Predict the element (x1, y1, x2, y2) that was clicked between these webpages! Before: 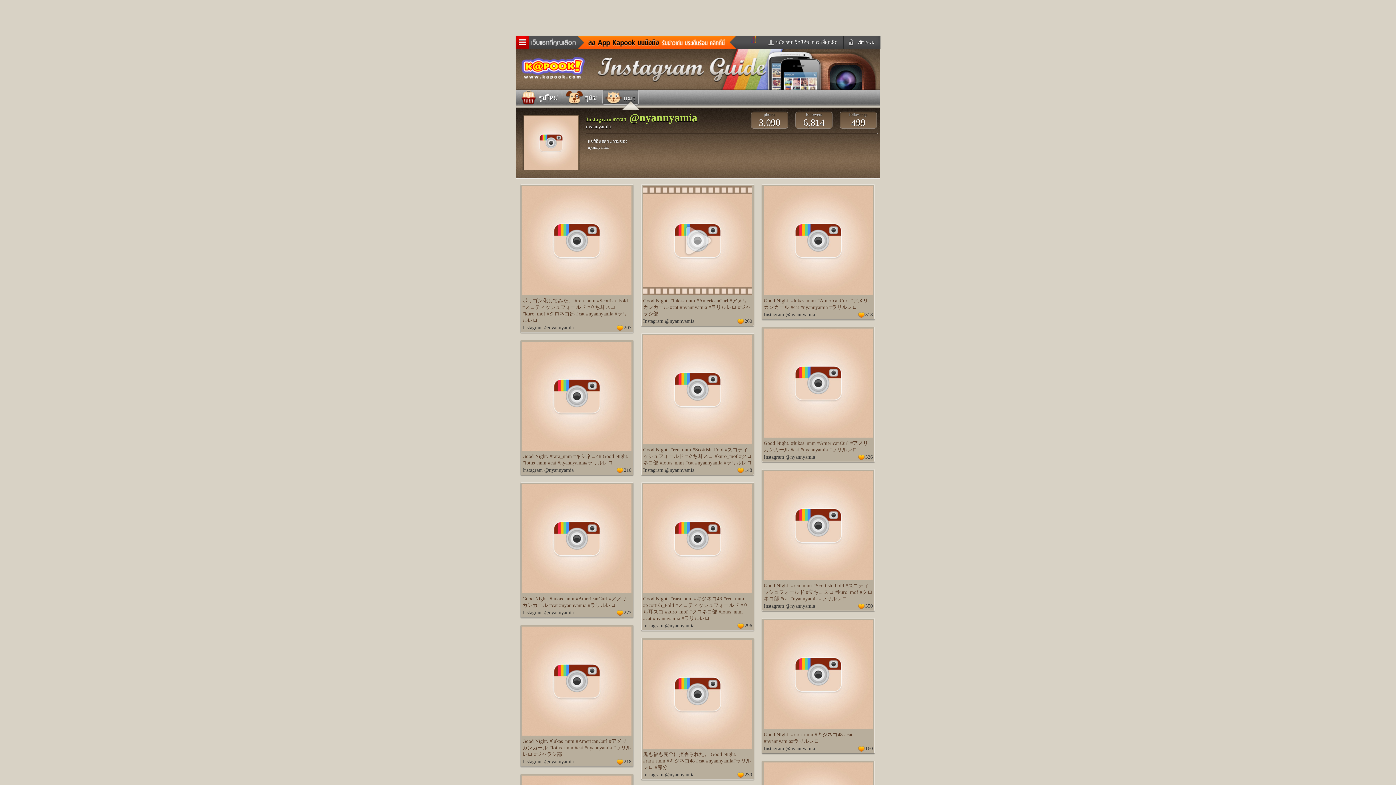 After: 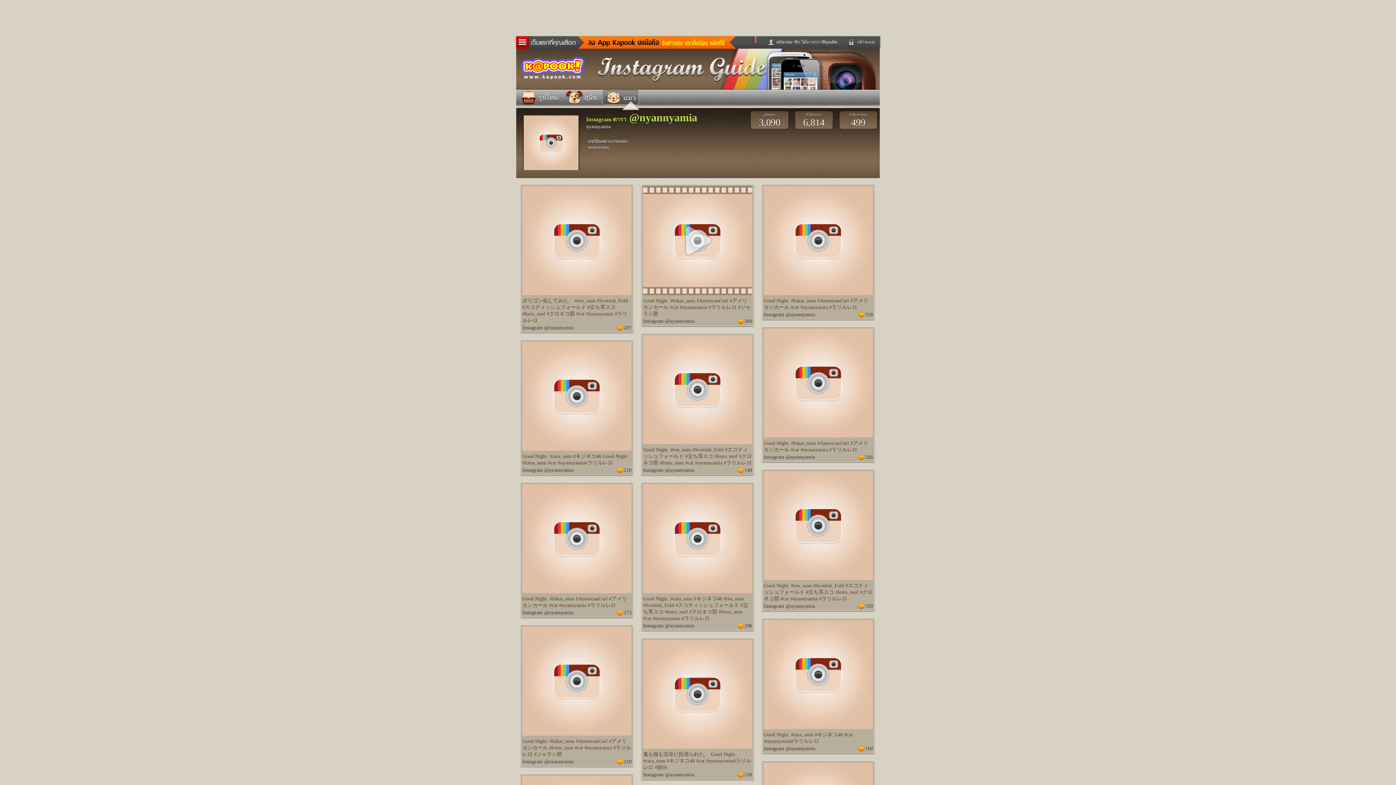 Action: bbox: (578, 36, 736, 48)